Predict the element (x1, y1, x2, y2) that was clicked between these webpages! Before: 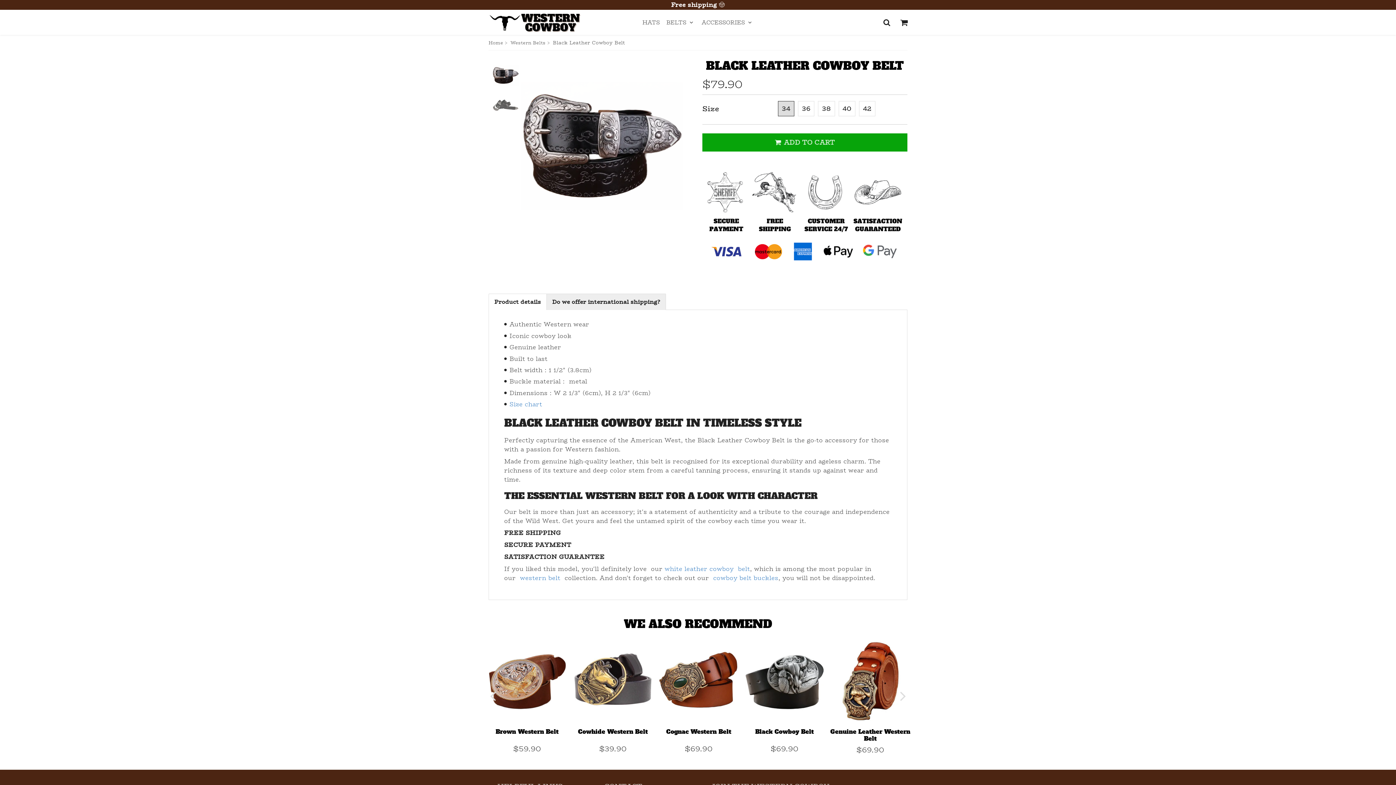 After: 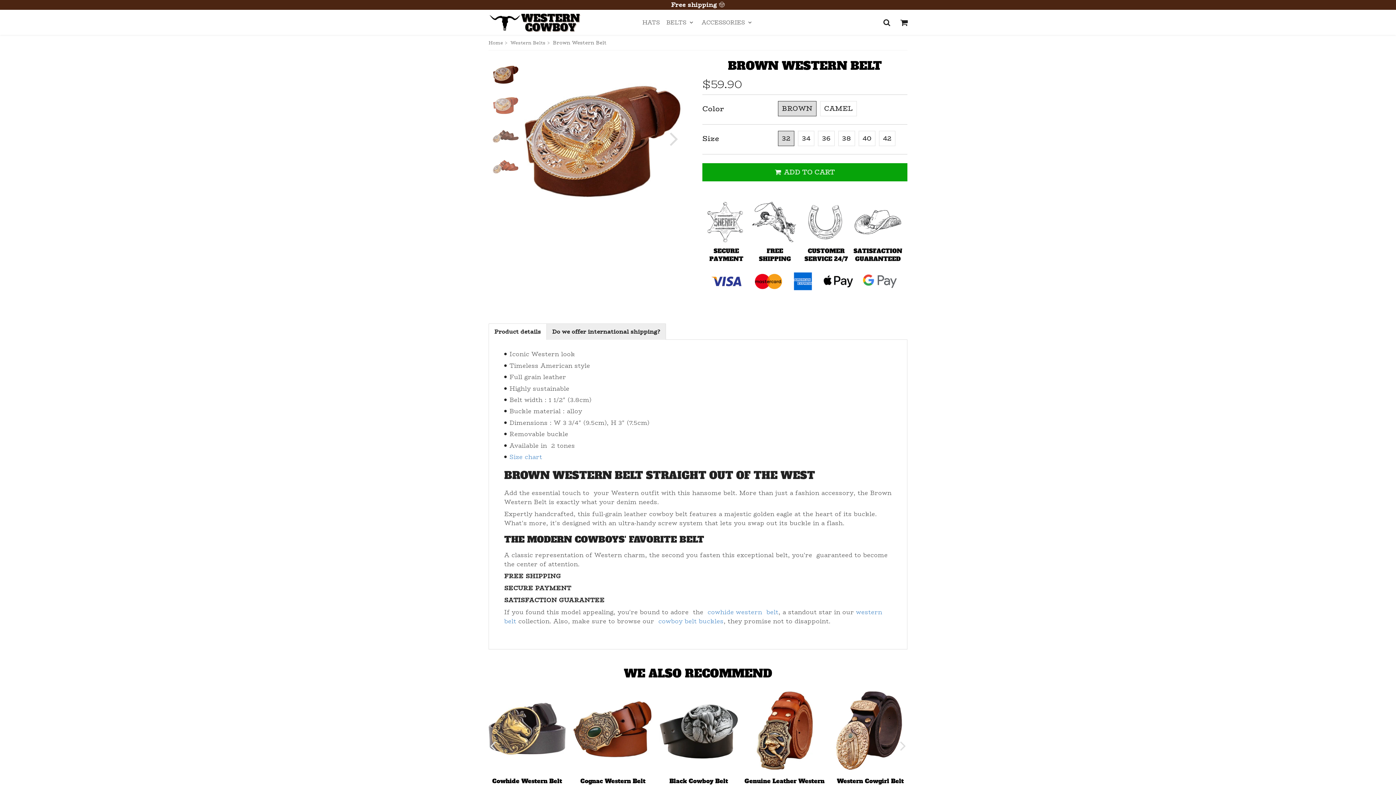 Action: bbox: (495, 727, 558, 735) label: Brown Western Belt